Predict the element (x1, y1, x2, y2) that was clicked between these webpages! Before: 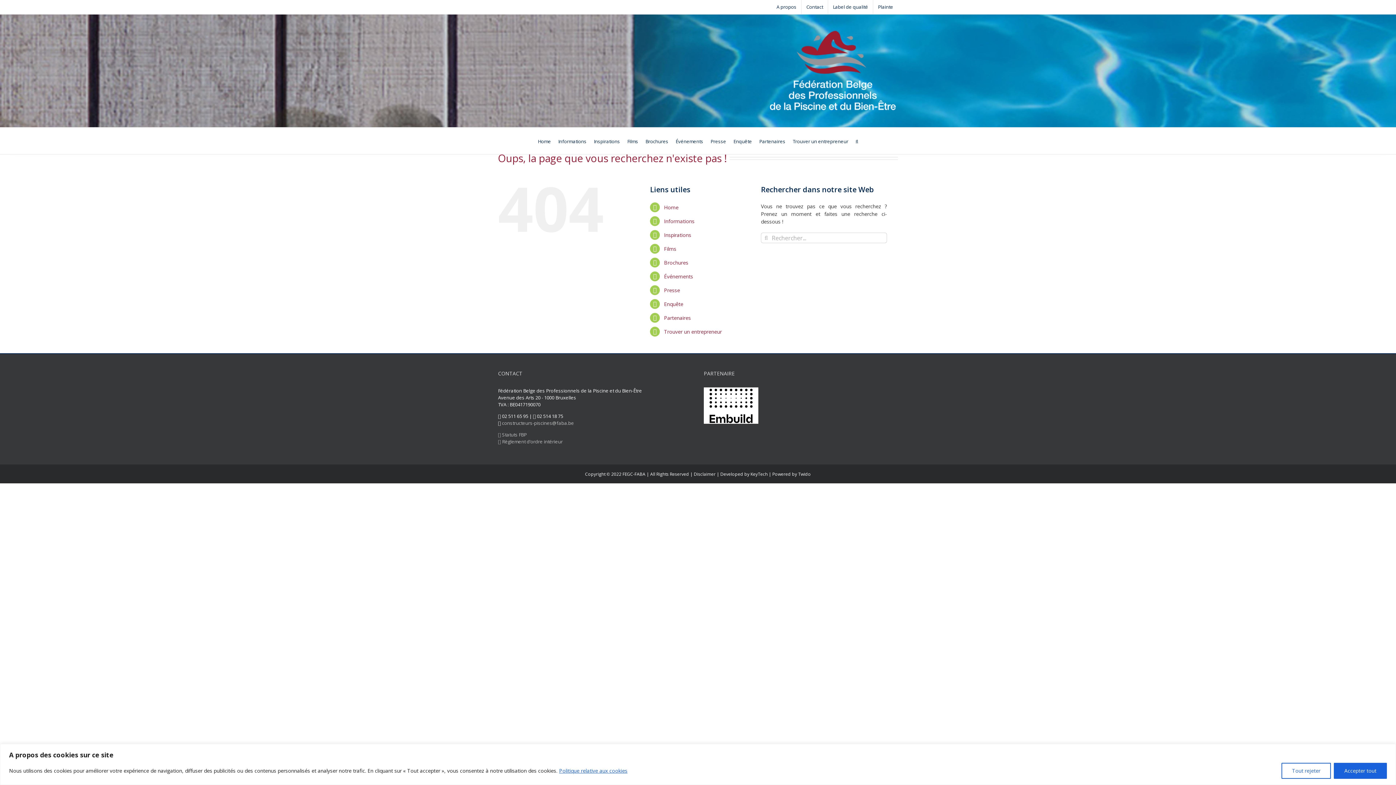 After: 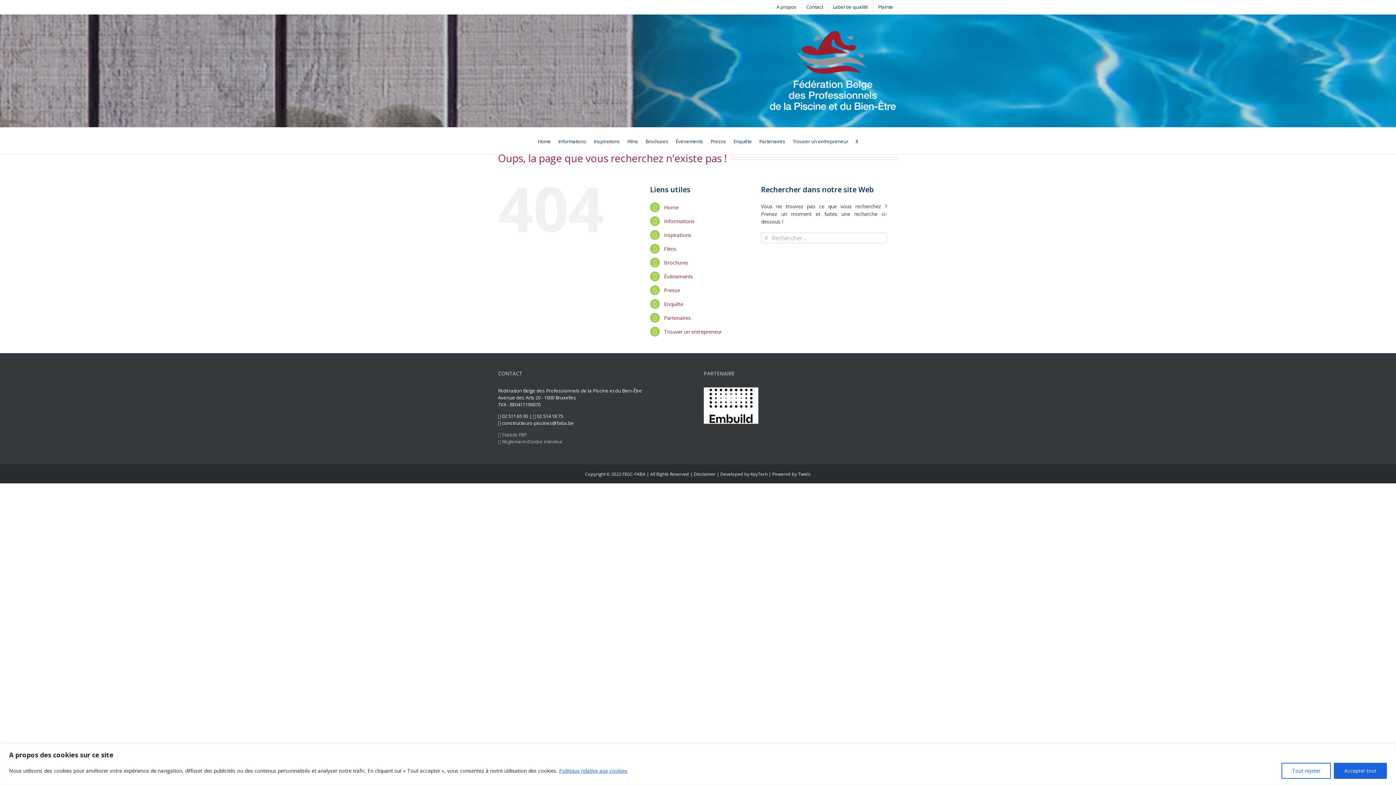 Action: label: constructeurs-piscines@faba.be bbox: (502, 419, 574, 426)